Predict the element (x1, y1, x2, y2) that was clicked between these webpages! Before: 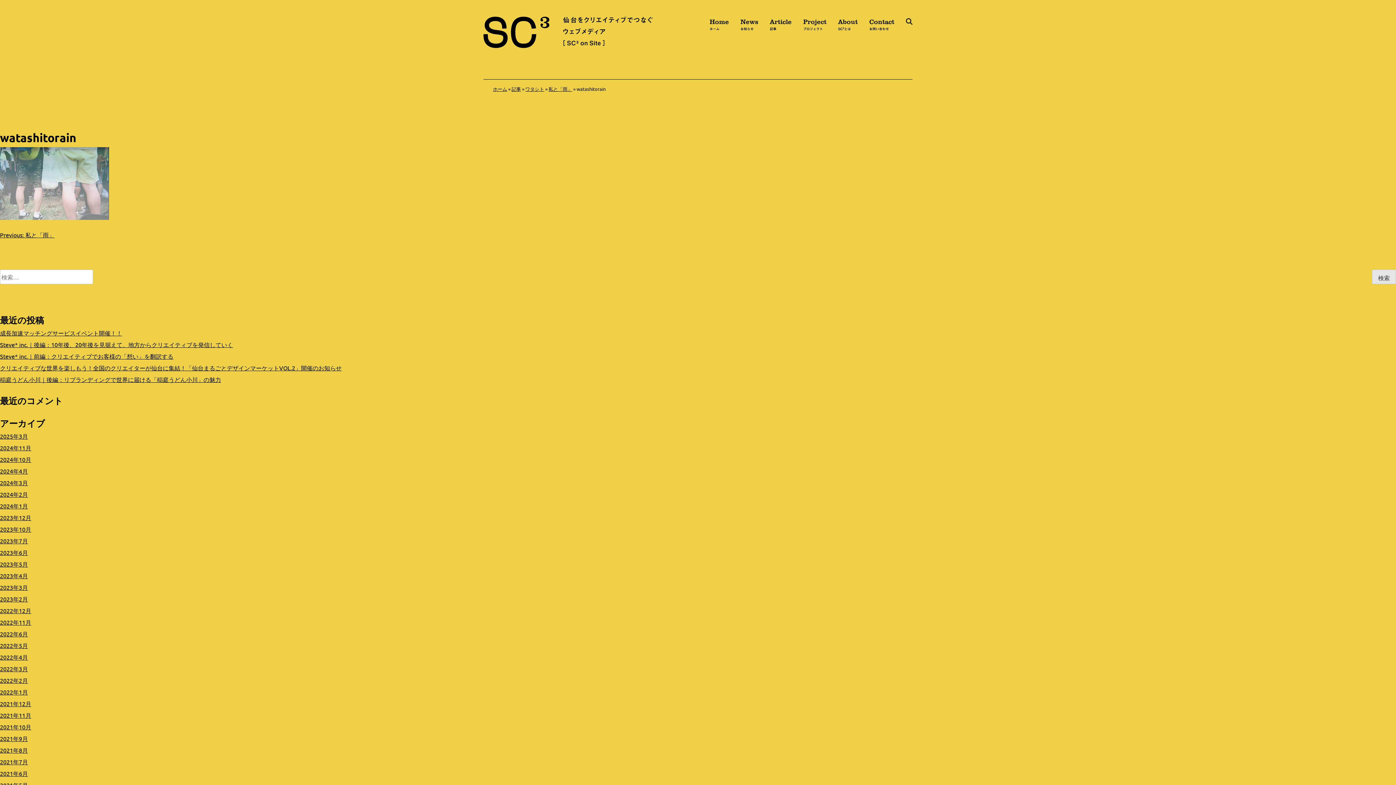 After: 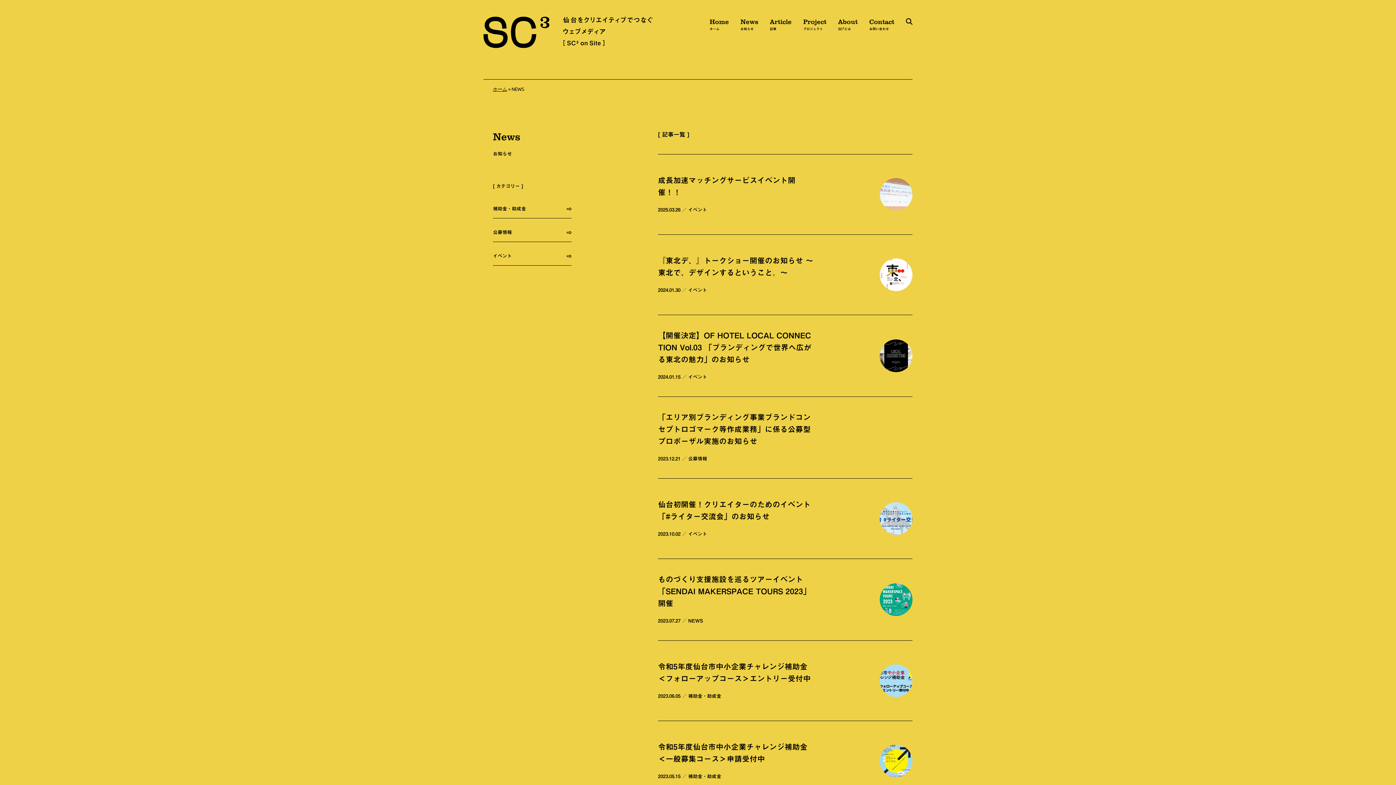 Action: bbox: (740, 16, 758, 31) label: News
お知らせ